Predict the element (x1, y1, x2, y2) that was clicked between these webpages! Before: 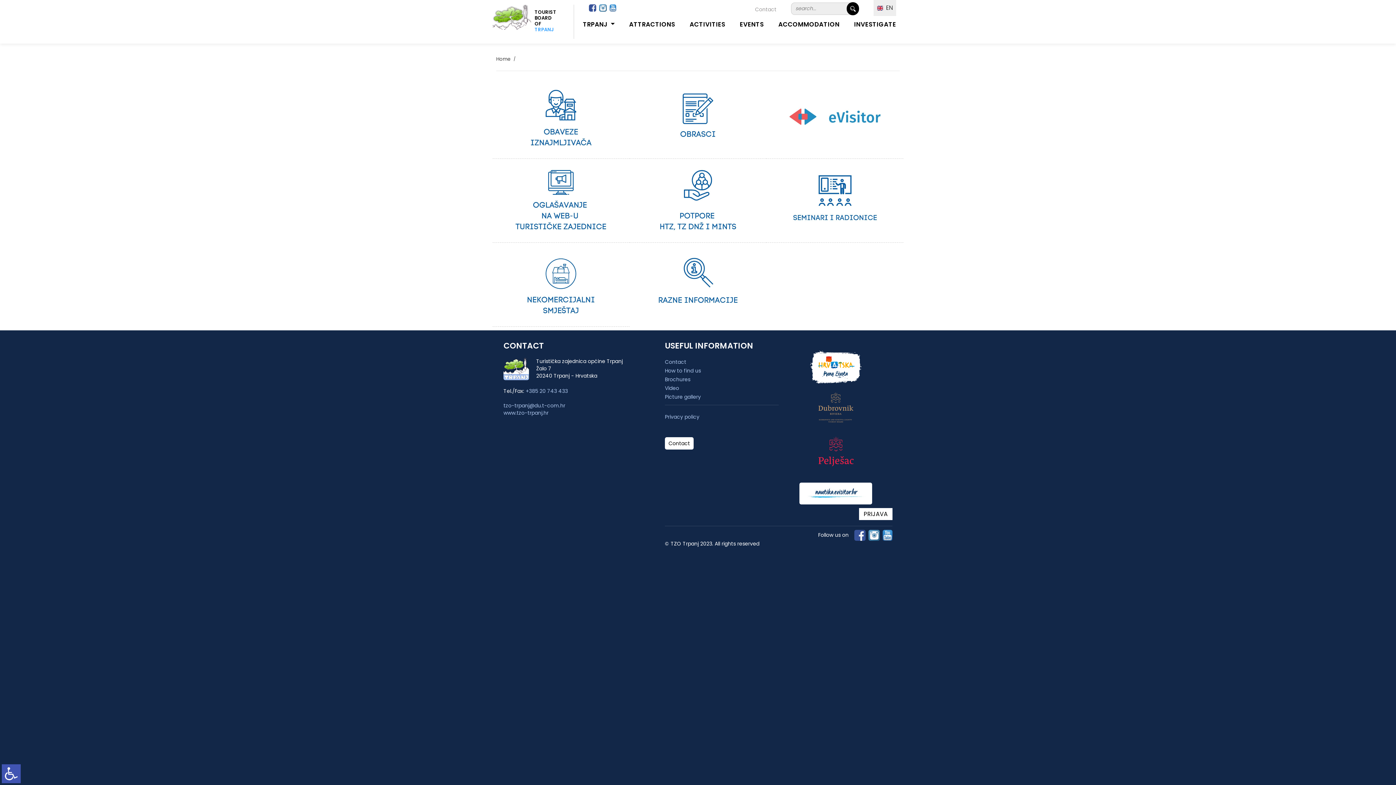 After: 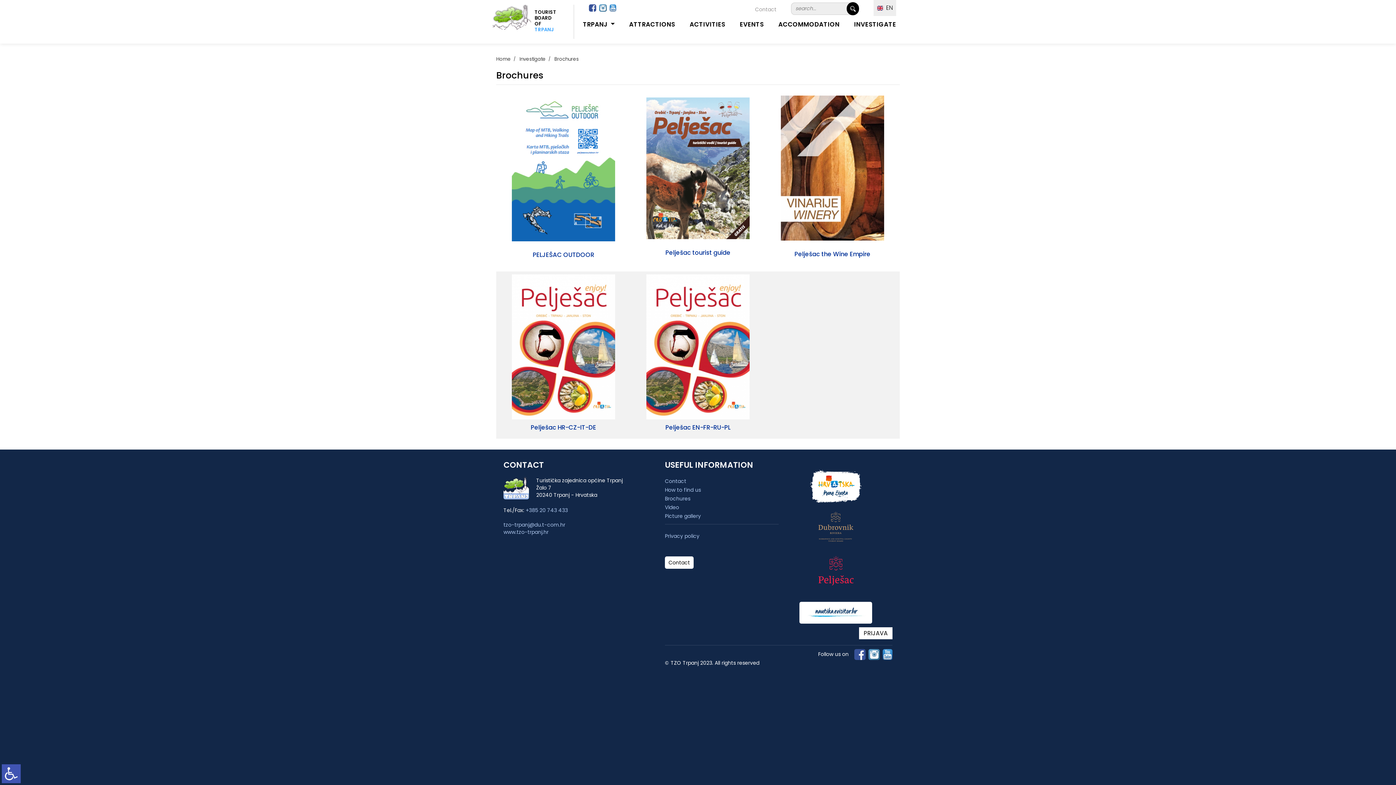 Action: label: Brochures bbox: (665, 376, 690, 383)